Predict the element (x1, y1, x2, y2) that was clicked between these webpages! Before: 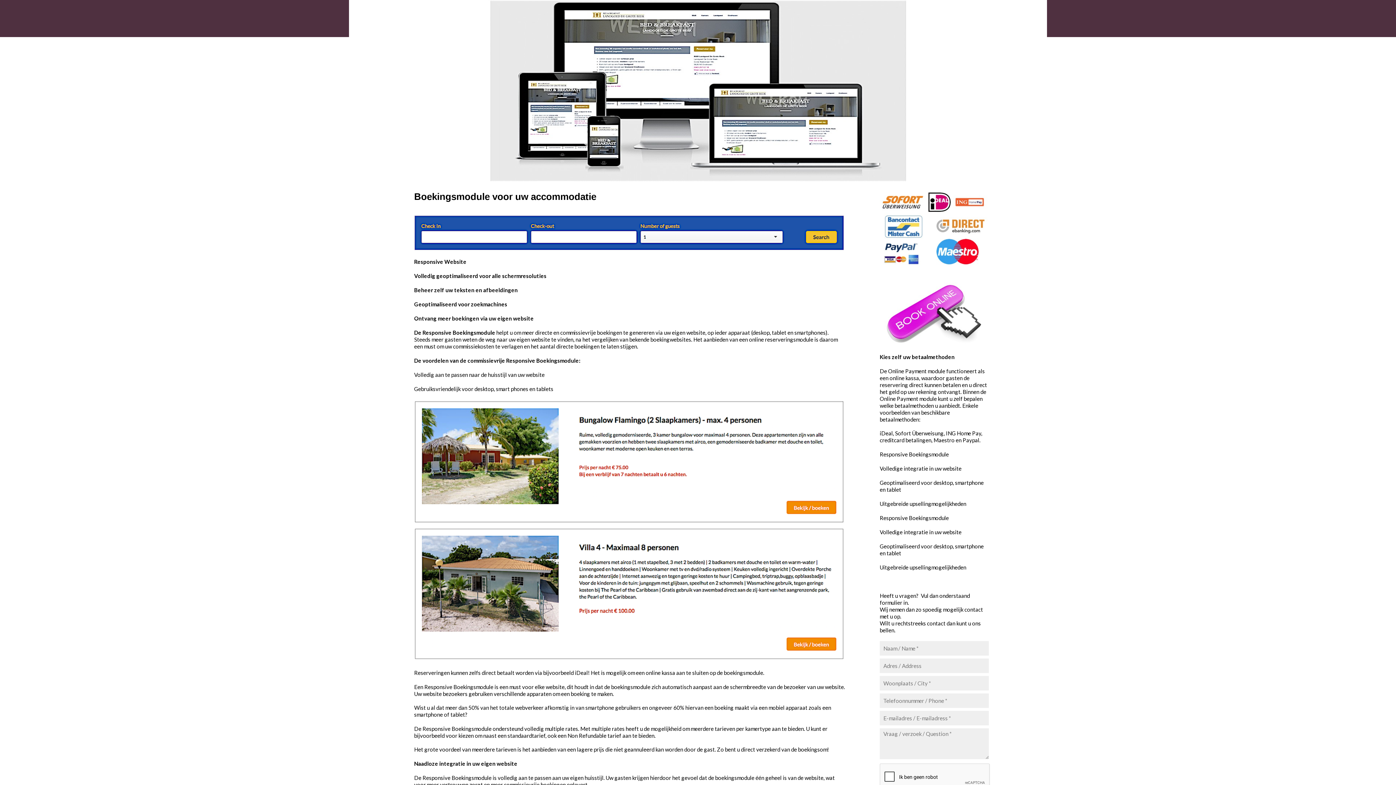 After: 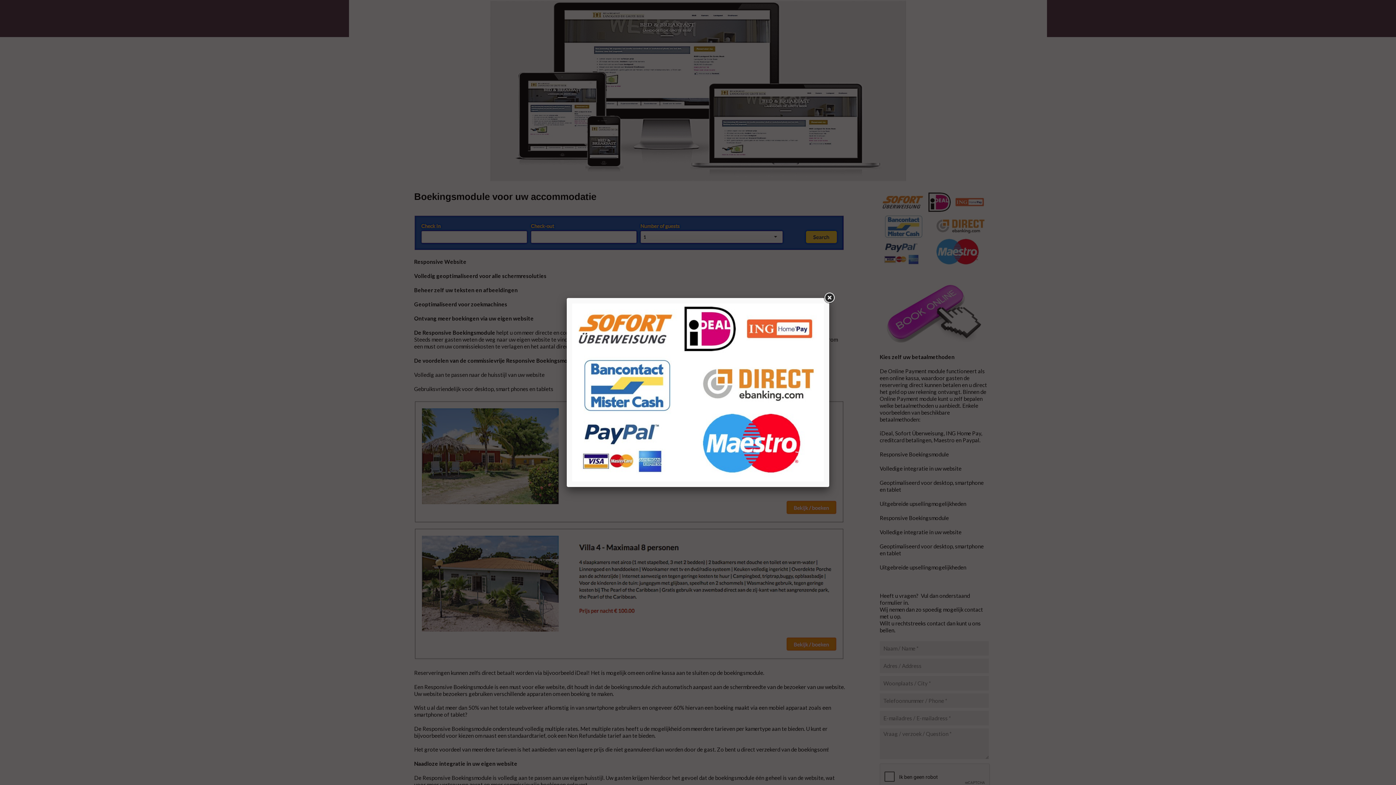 Action: bbox: (880, 225, 989, 232)